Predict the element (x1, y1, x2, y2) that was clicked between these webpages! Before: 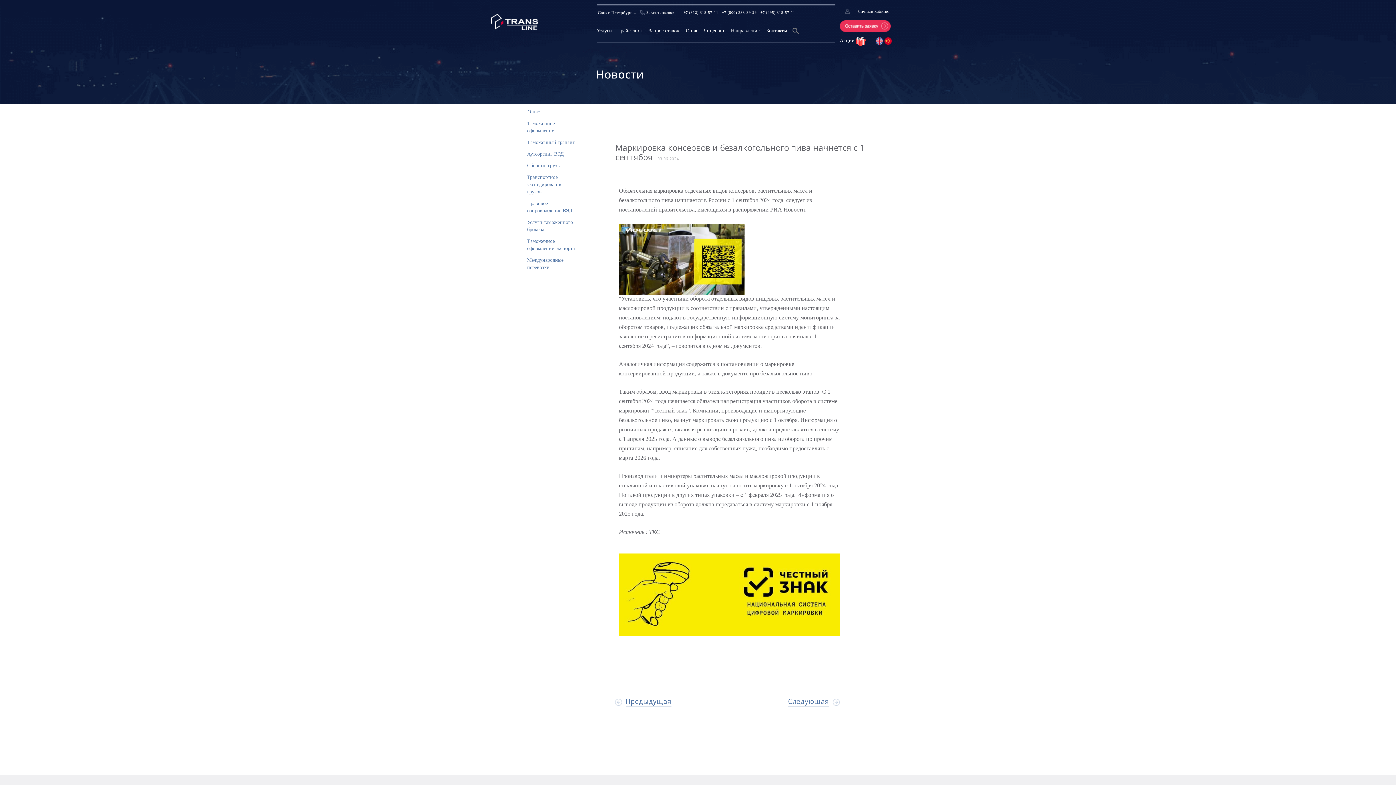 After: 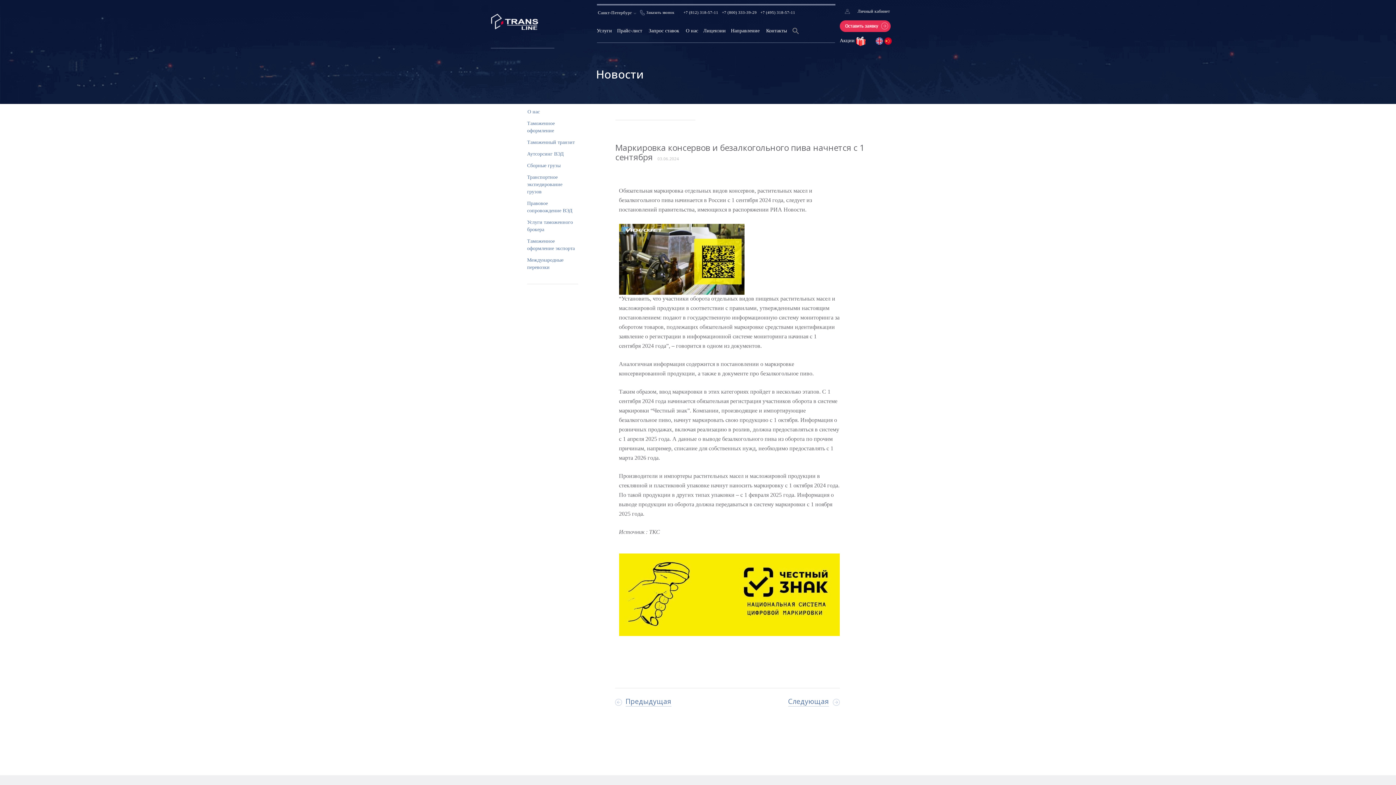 Action: label: +7 (812) 318-57-11 bbox: (683, 10, 718, 14)